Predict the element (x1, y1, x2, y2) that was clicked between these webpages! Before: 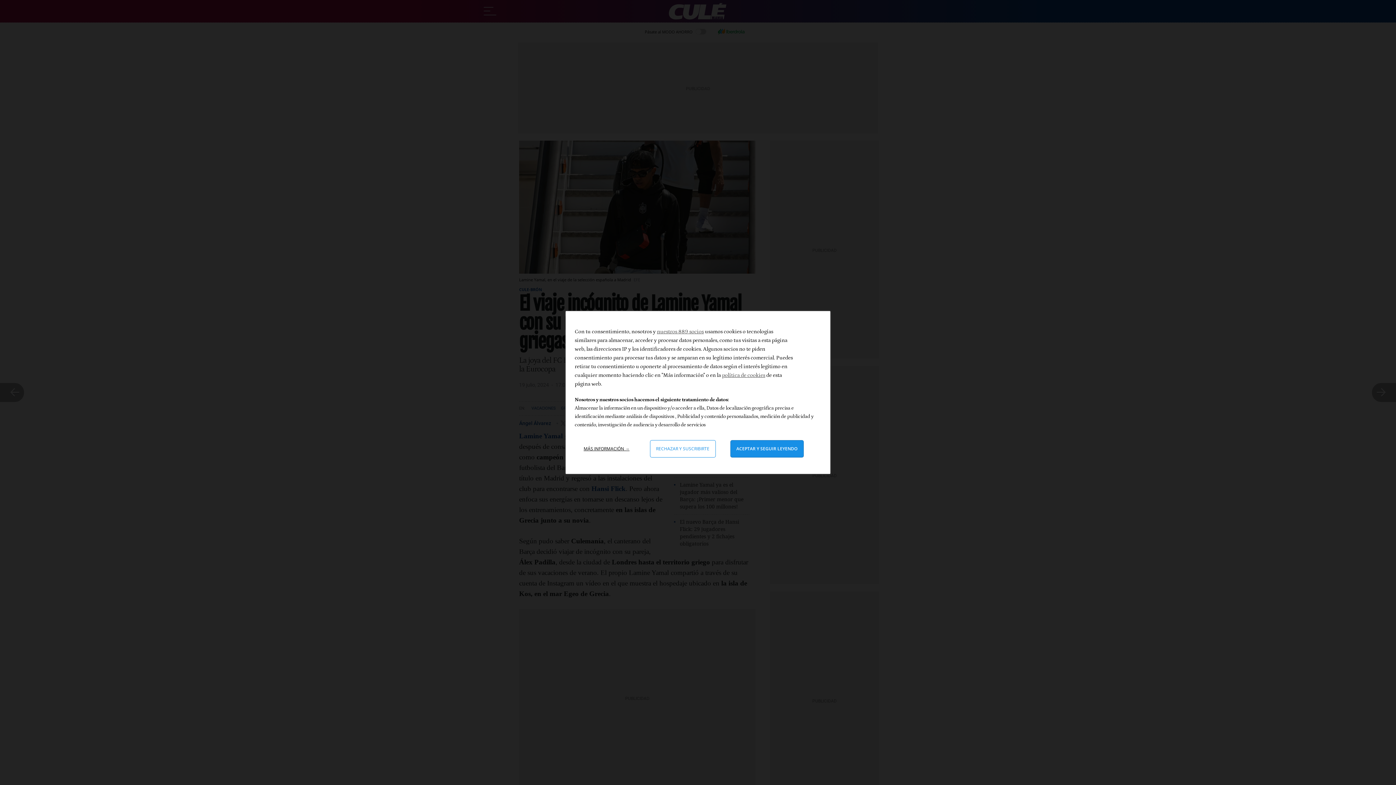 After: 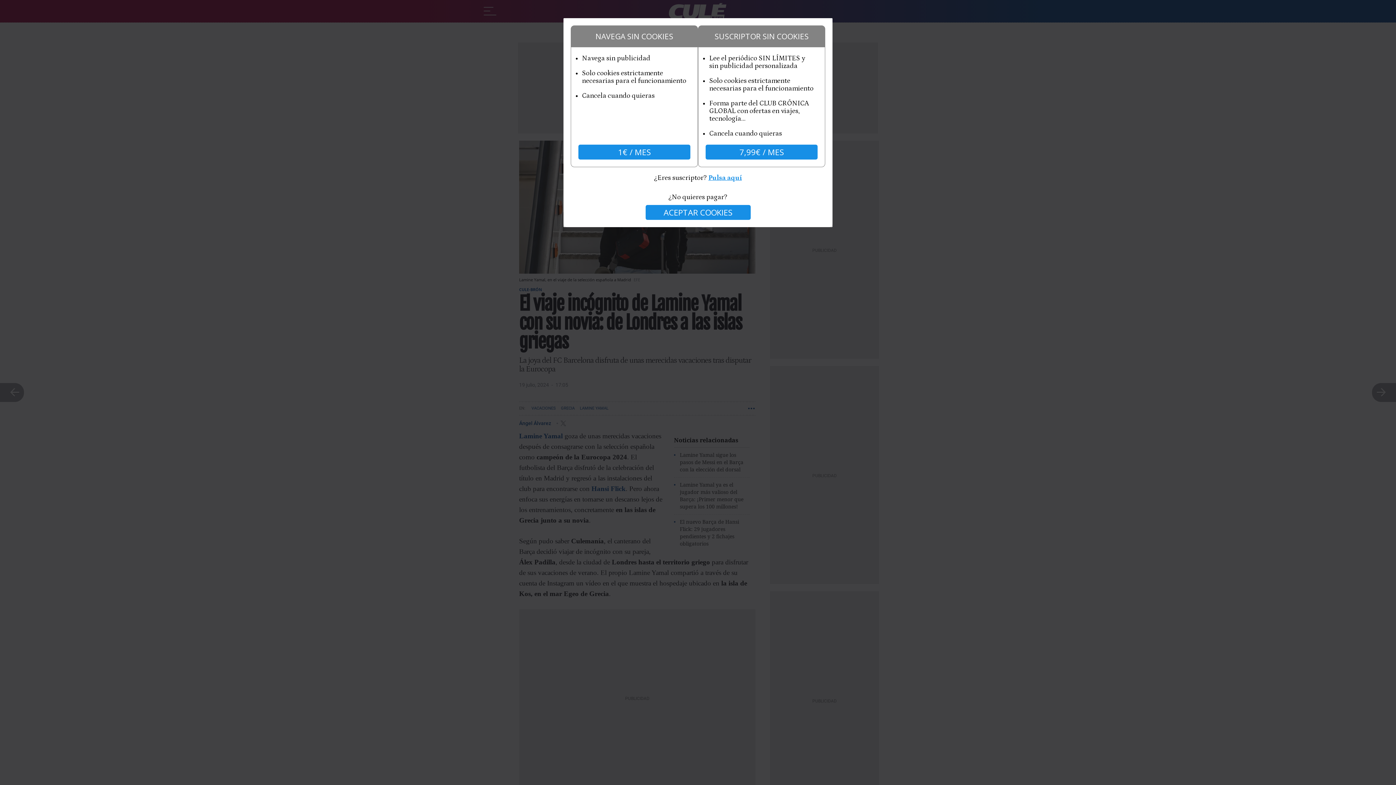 Action: bbox: (650, 440, 715, 457) label: Rechazar y cerrar: Denegar nuestro procesamiento de datos y cerrar